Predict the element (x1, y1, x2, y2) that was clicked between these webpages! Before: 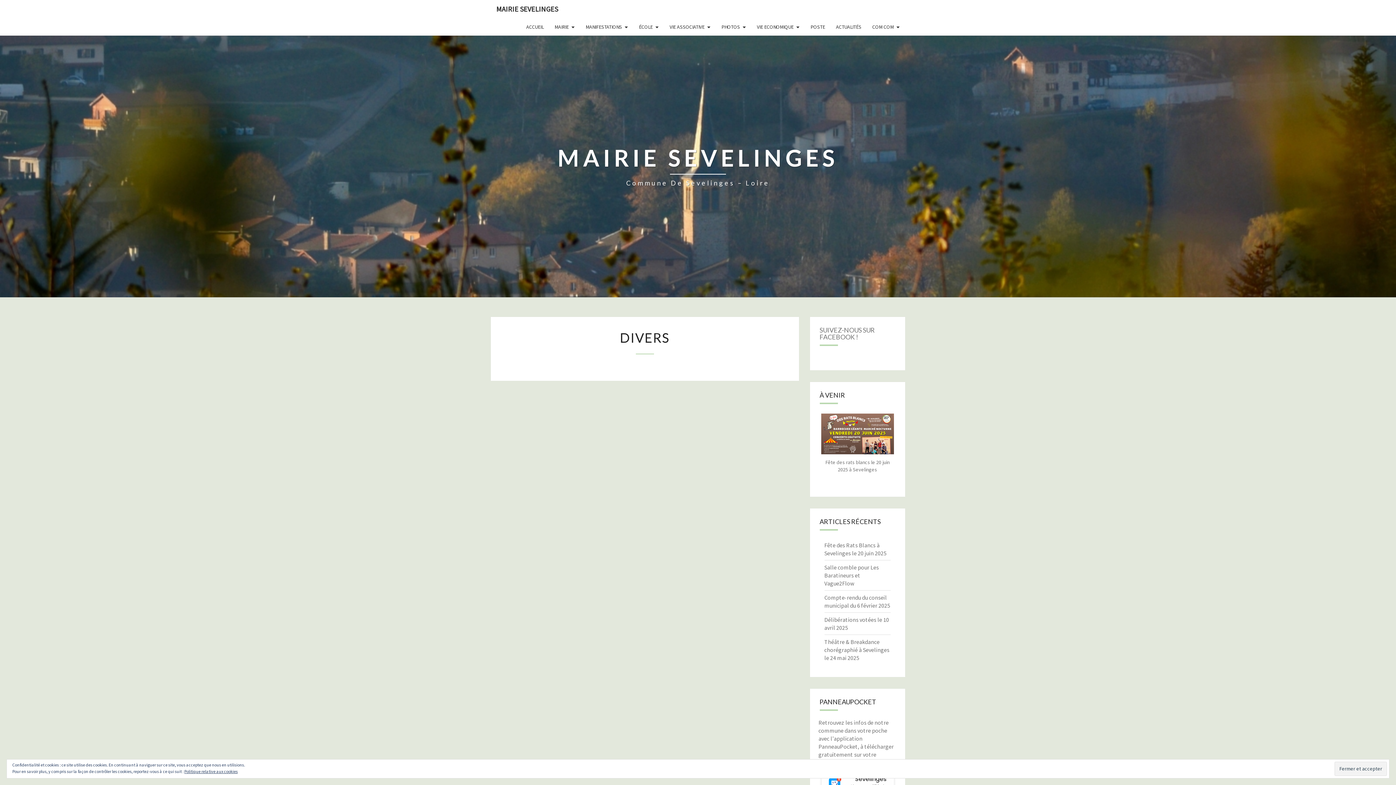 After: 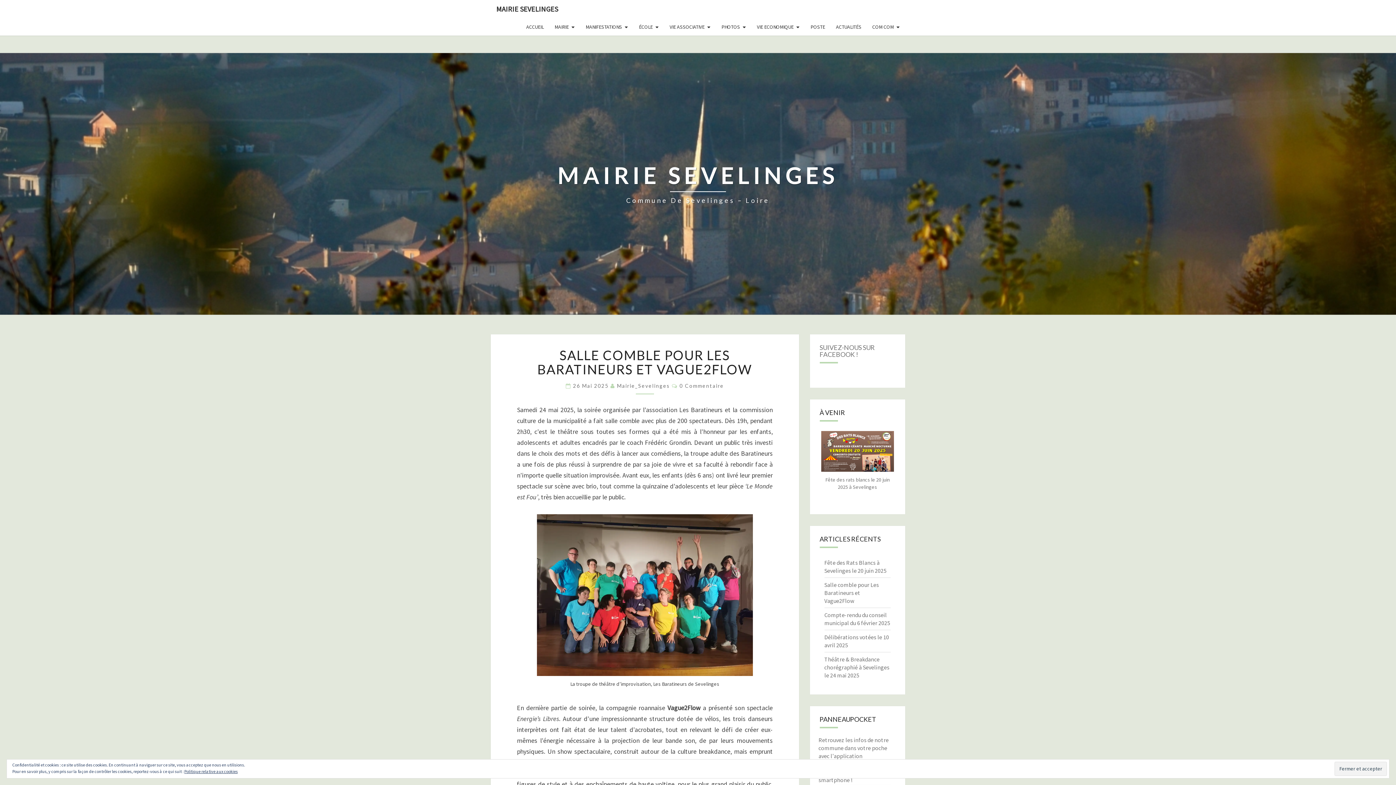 Action: label: Salle comble pour Les Baratineurs et Vague2Flow bbox: (824, 564, 879, 587)